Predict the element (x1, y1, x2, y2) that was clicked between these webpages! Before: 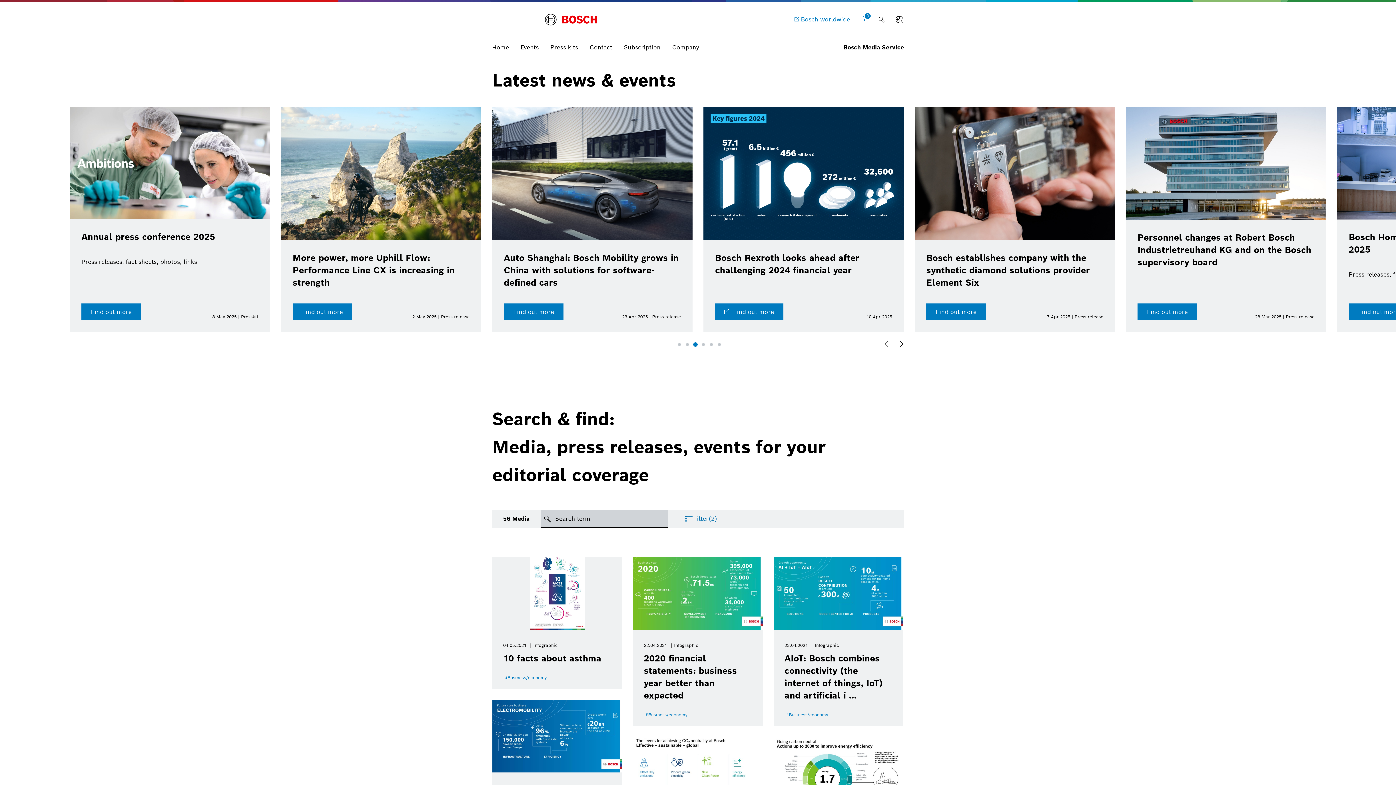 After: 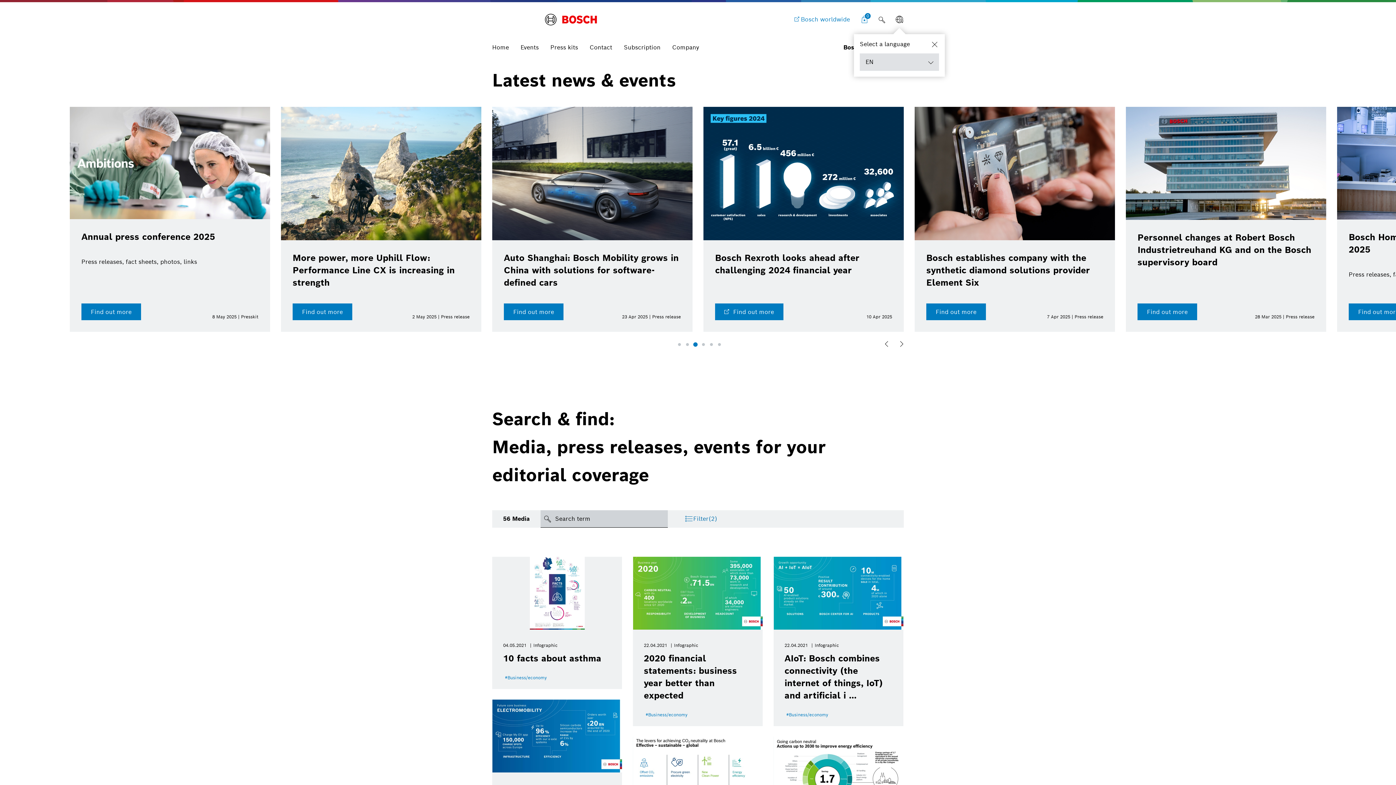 Action: label: Language selector bbox: (890, 10, 908, 28)